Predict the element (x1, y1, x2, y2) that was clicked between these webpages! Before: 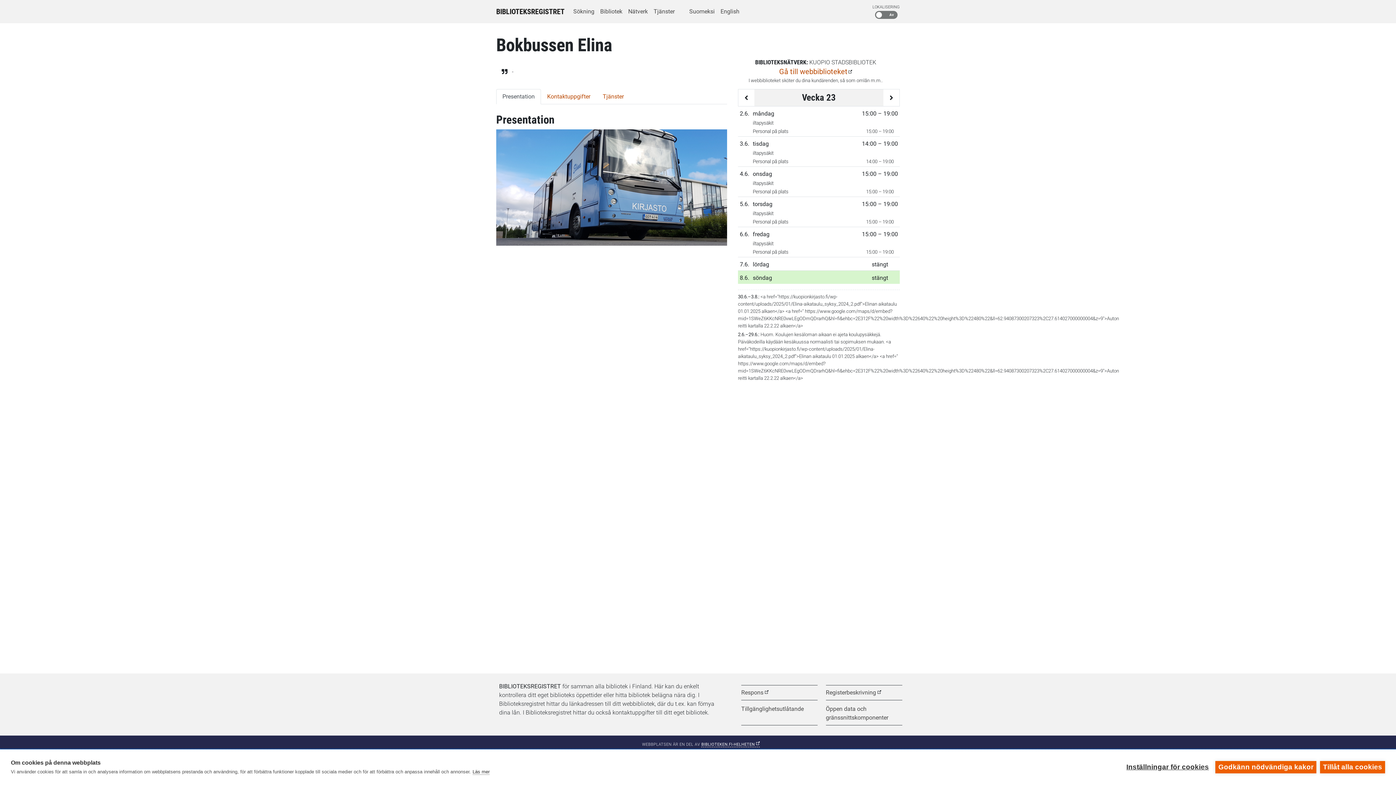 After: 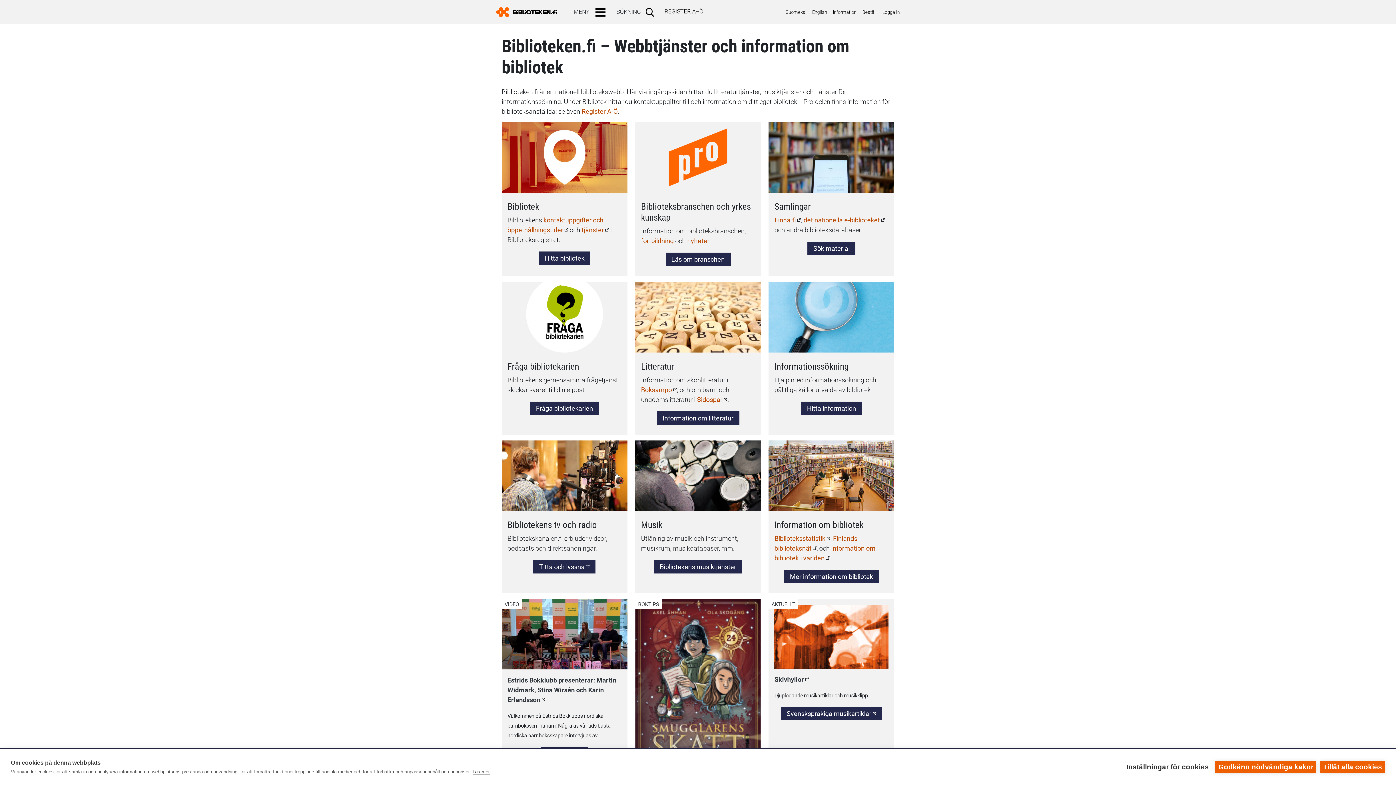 Action: bbox: (701, 742, 759, 747) label: BIBLIOTEKEN.FI-HELHETEN
(EXTERN LÄNK)